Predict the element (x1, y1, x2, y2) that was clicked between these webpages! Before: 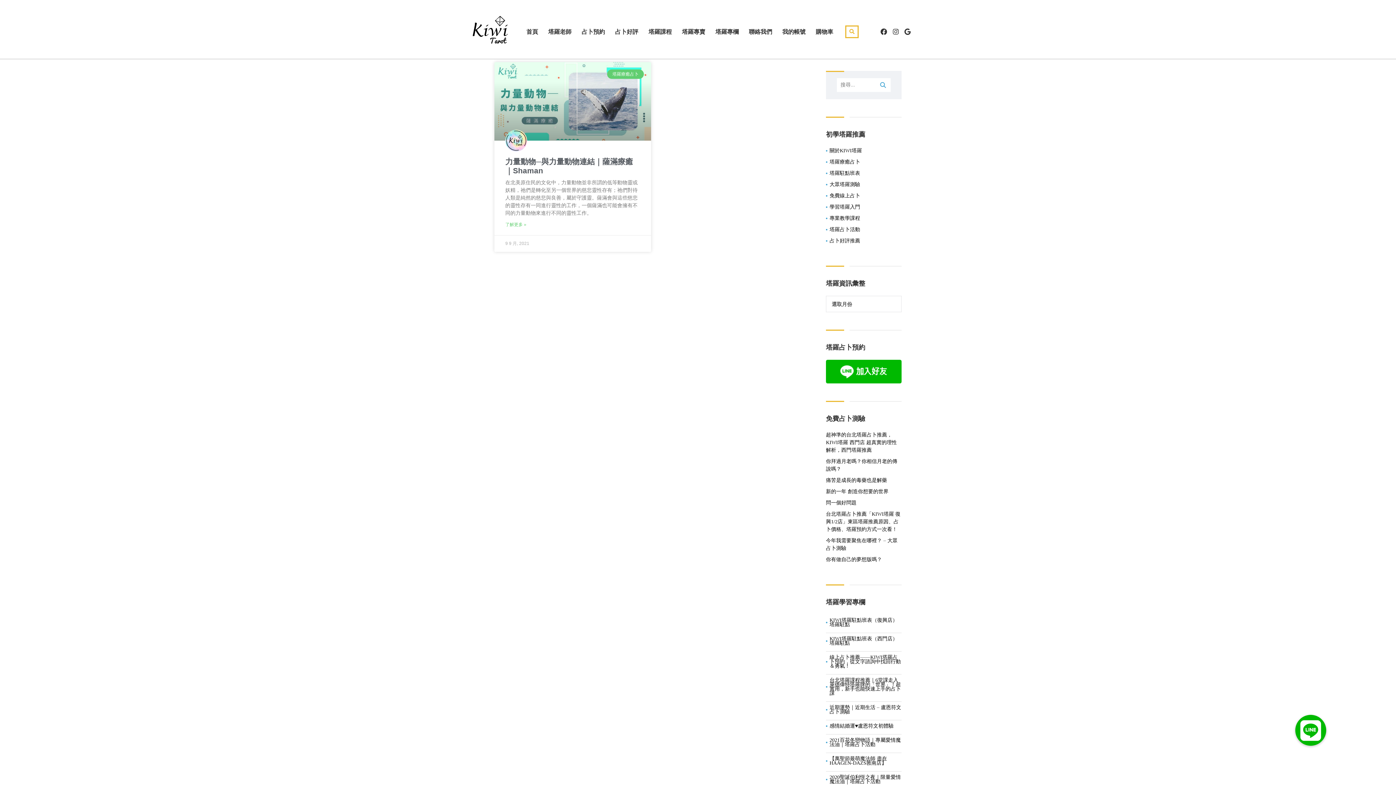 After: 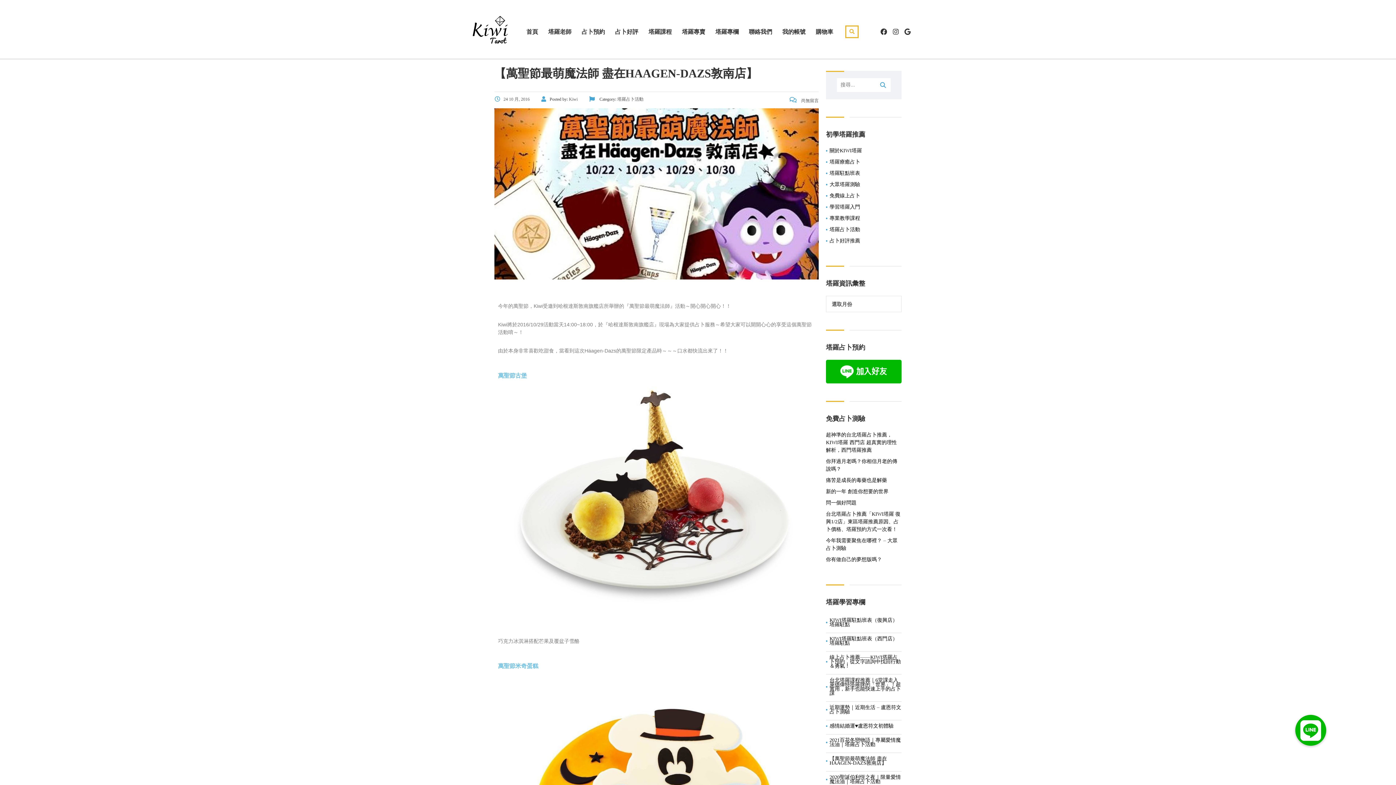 Action: label: 【萬聖節最萌魔法師 盡在HAAGEN-DAZS敦南店】 bbox: (826, 756, 901, 765)